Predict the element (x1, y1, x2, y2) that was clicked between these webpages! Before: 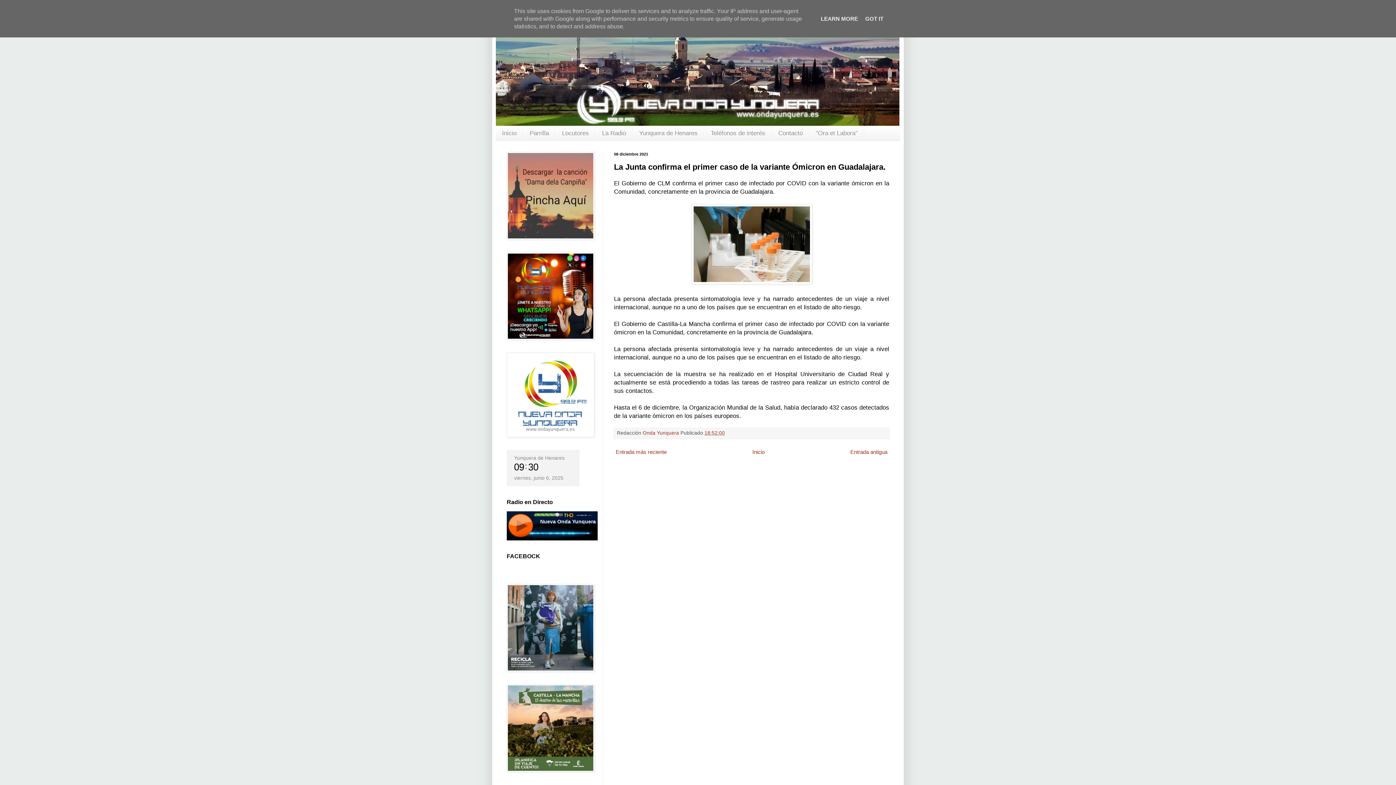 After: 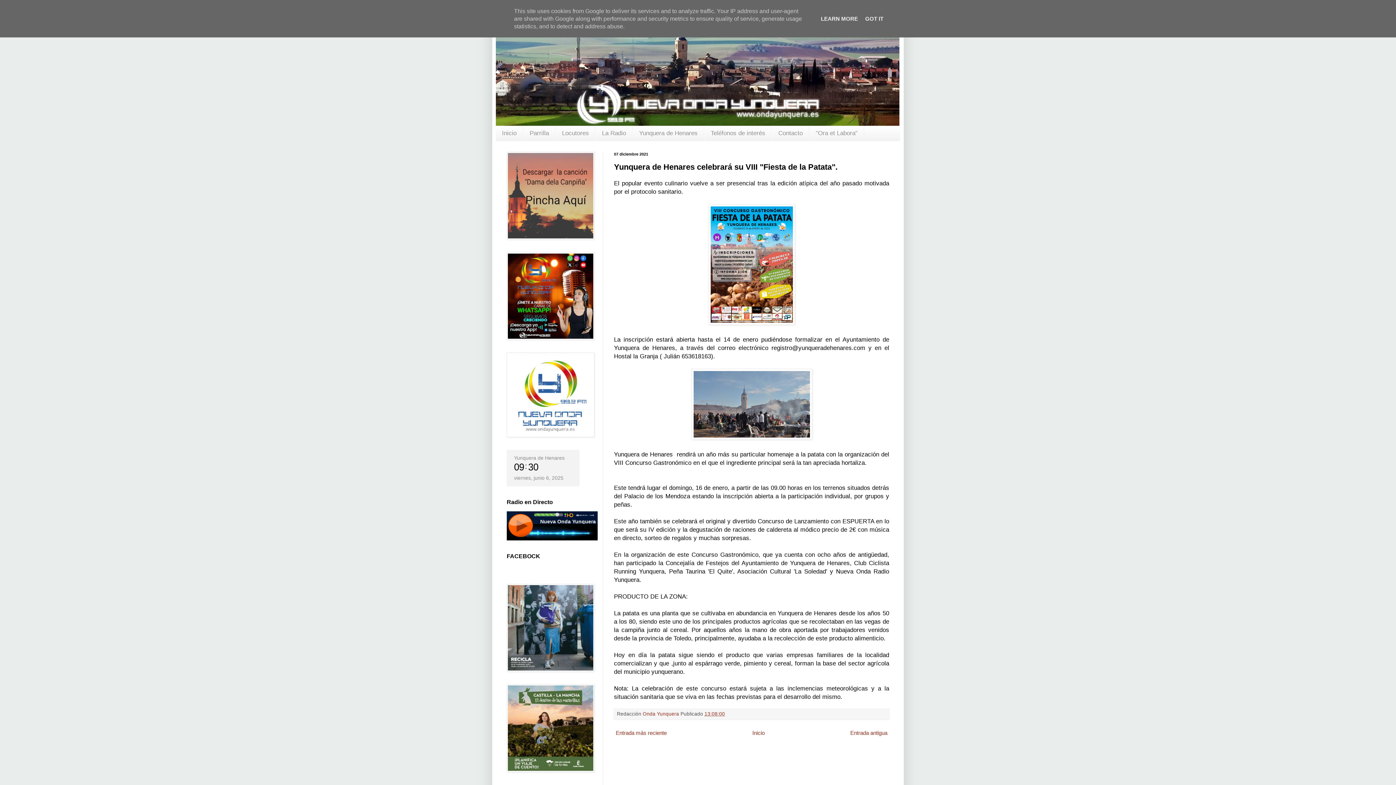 Action: bbox: (848, 447, 889, 457) label: Entrada antigua